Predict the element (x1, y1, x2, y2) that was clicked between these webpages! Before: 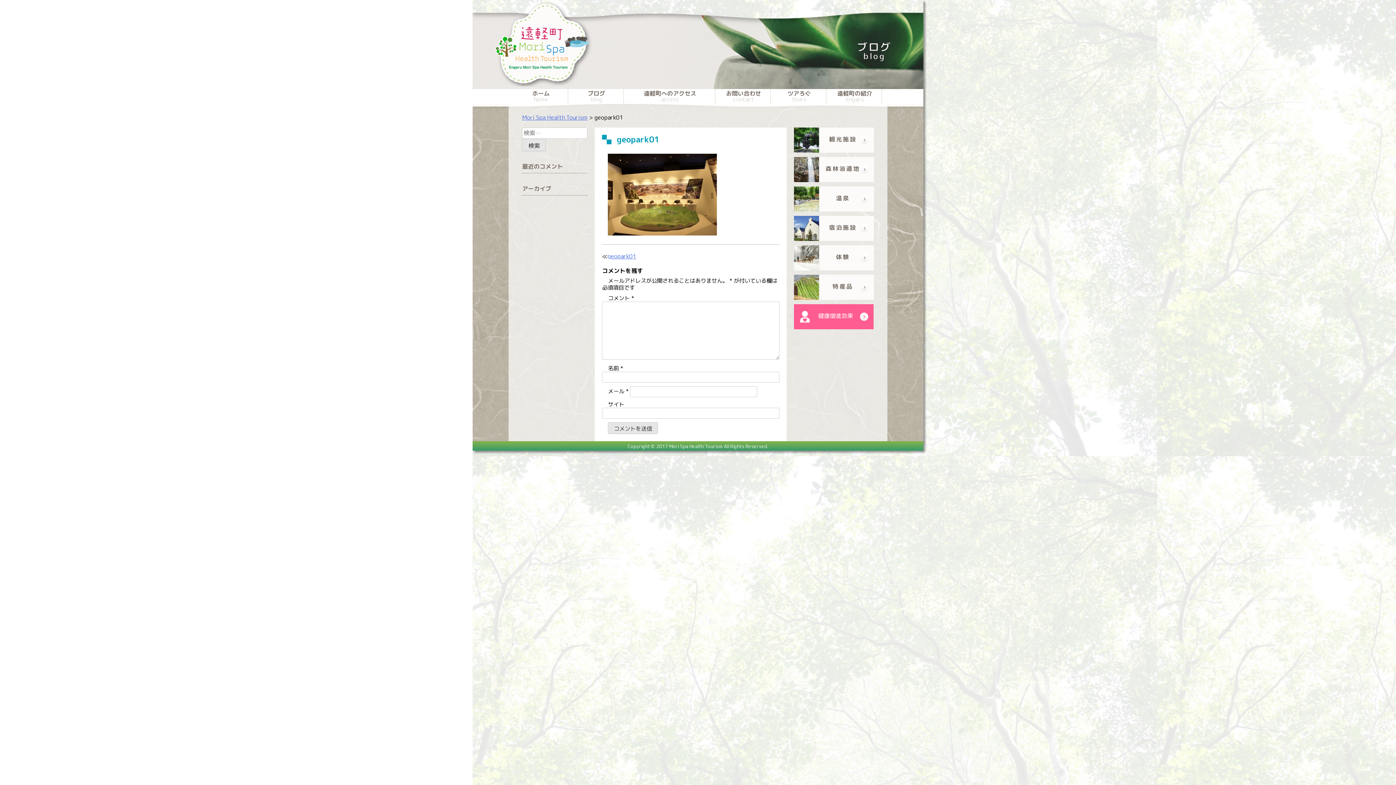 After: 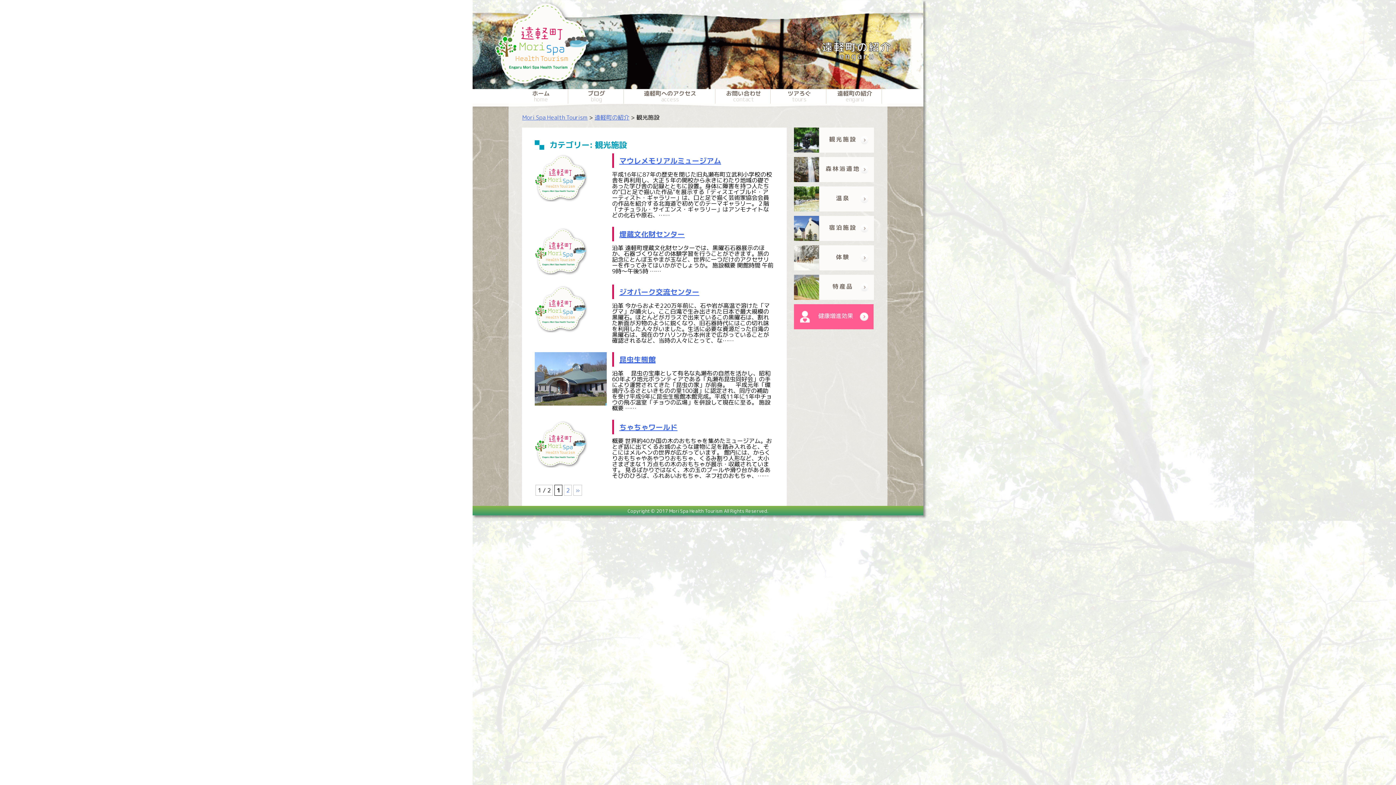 Action: bbox: (794, 127, 874, 153) label: 観光施設